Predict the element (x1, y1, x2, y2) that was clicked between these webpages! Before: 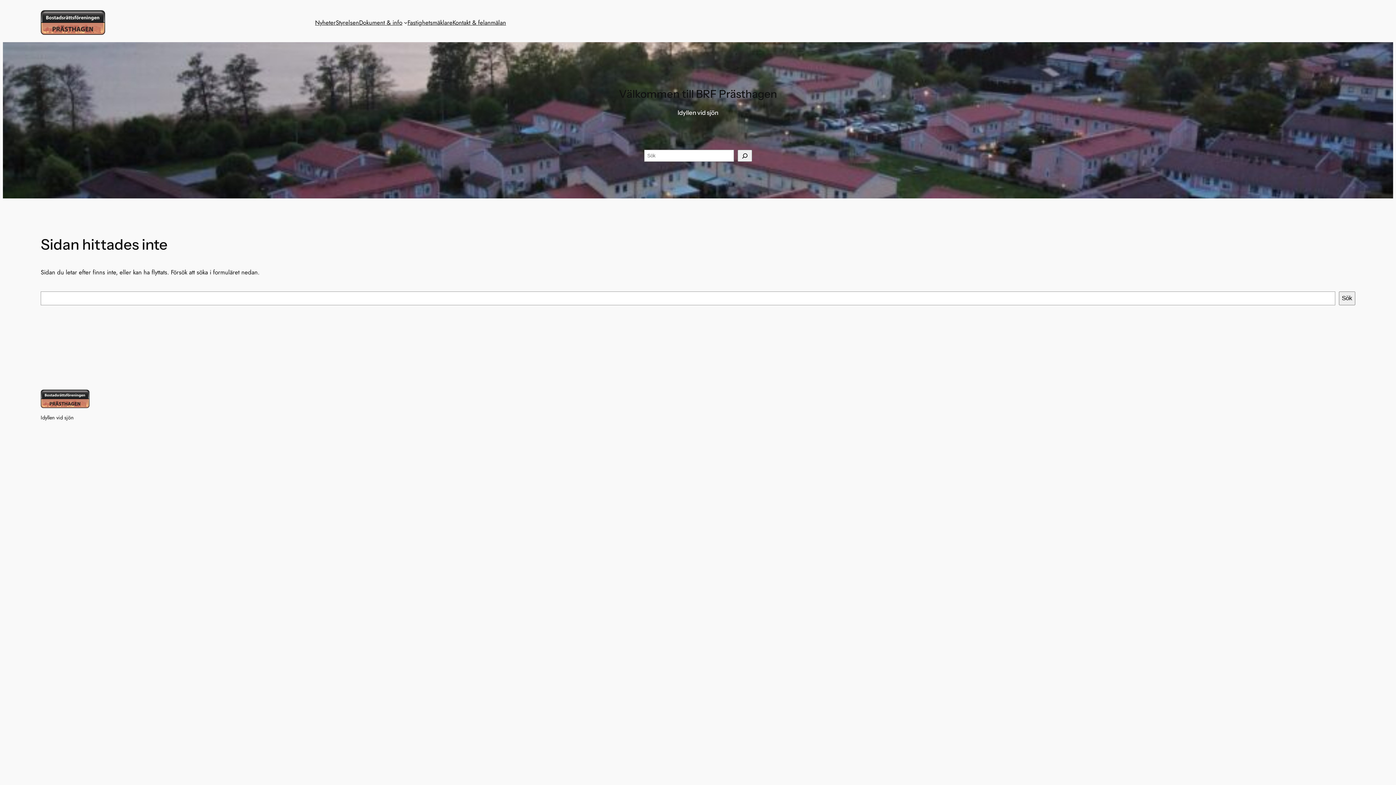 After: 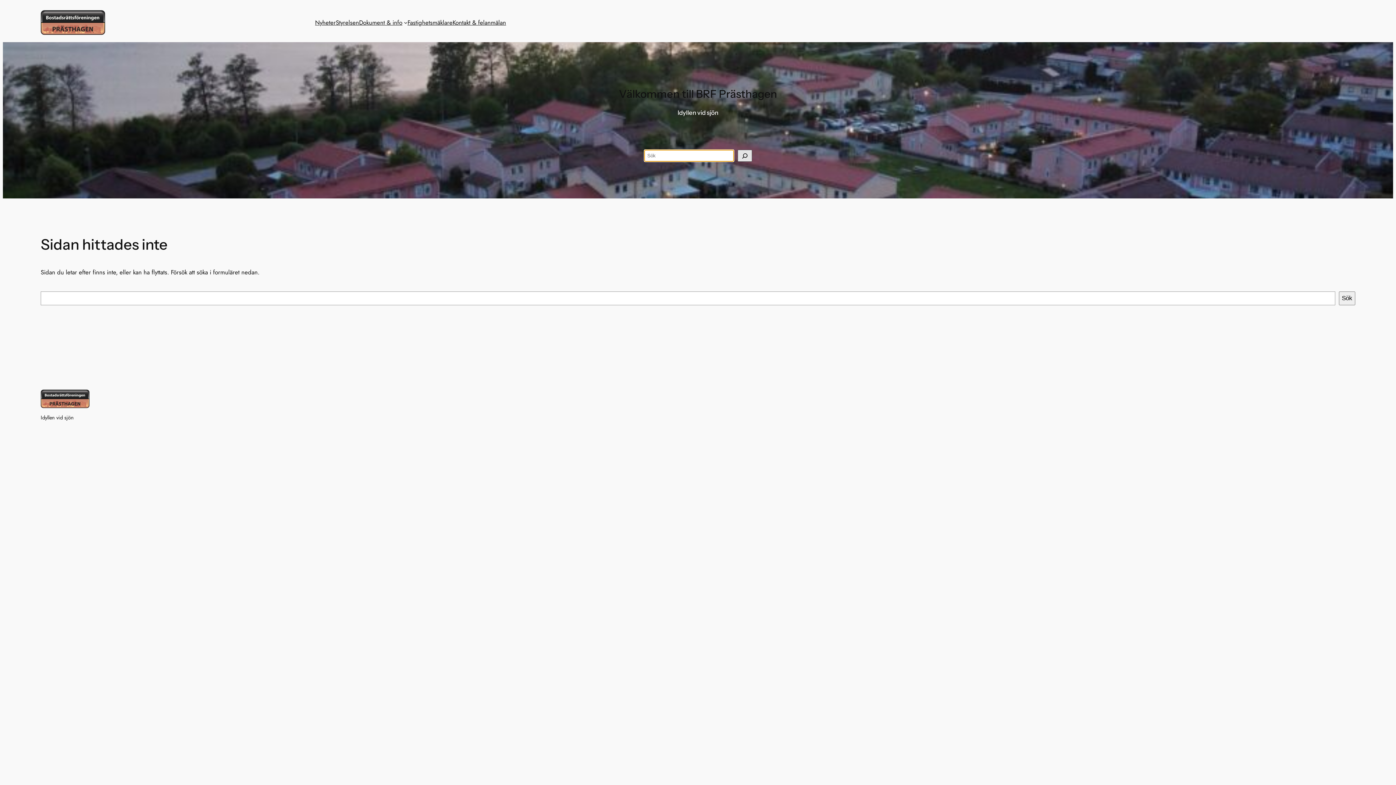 Action: bbox: (737, 149, 752, 161) label: Sök